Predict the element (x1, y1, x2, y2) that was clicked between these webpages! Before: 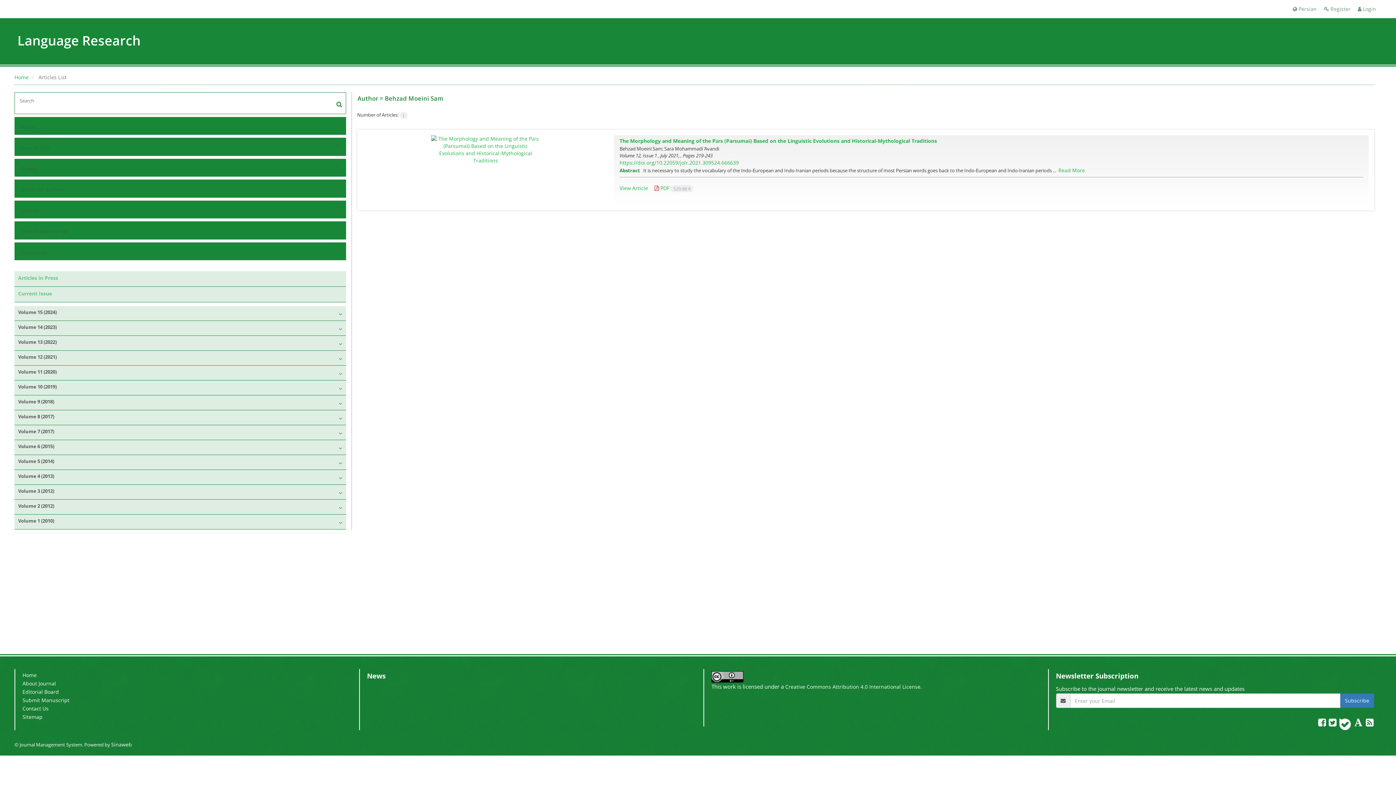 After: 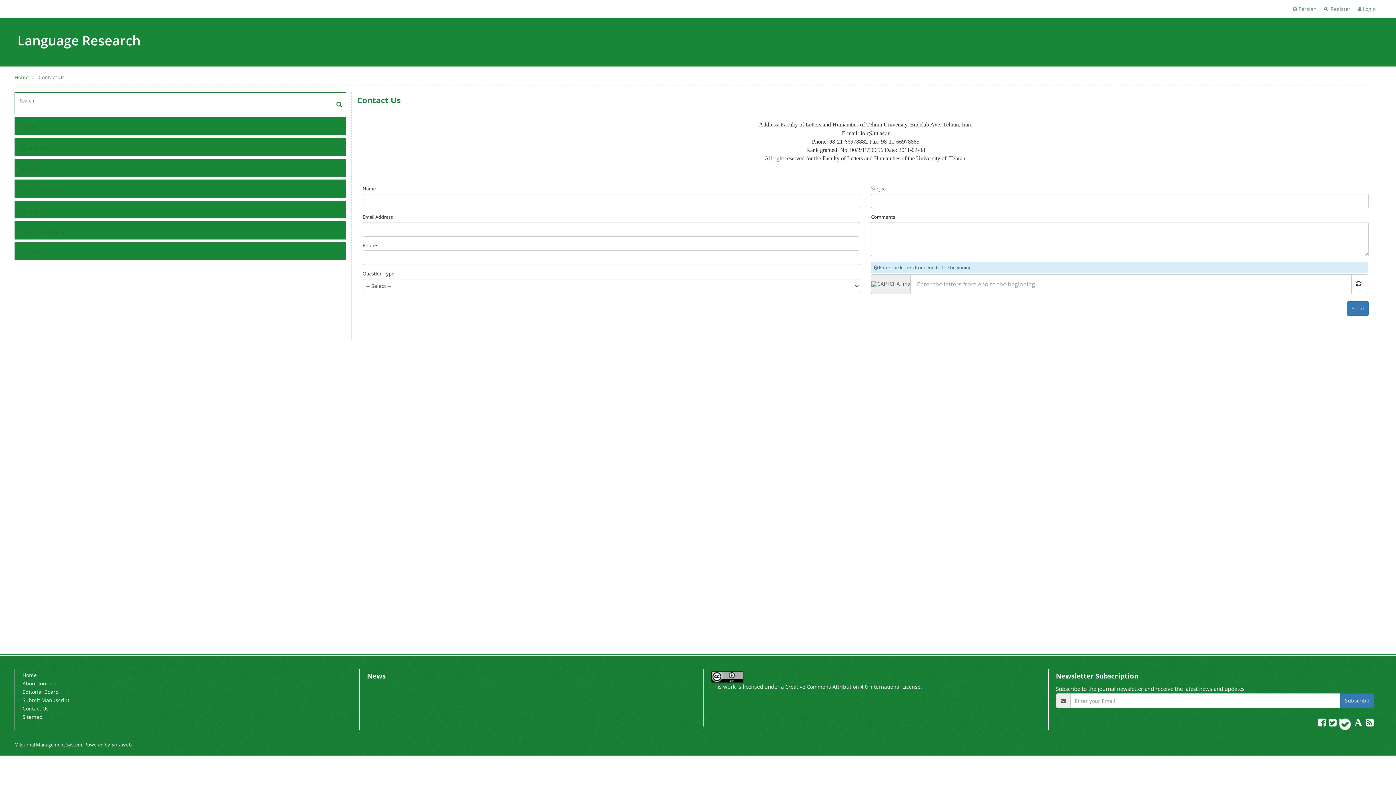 Action: label: Contact Us bbox: (22, 705, 48, 712)